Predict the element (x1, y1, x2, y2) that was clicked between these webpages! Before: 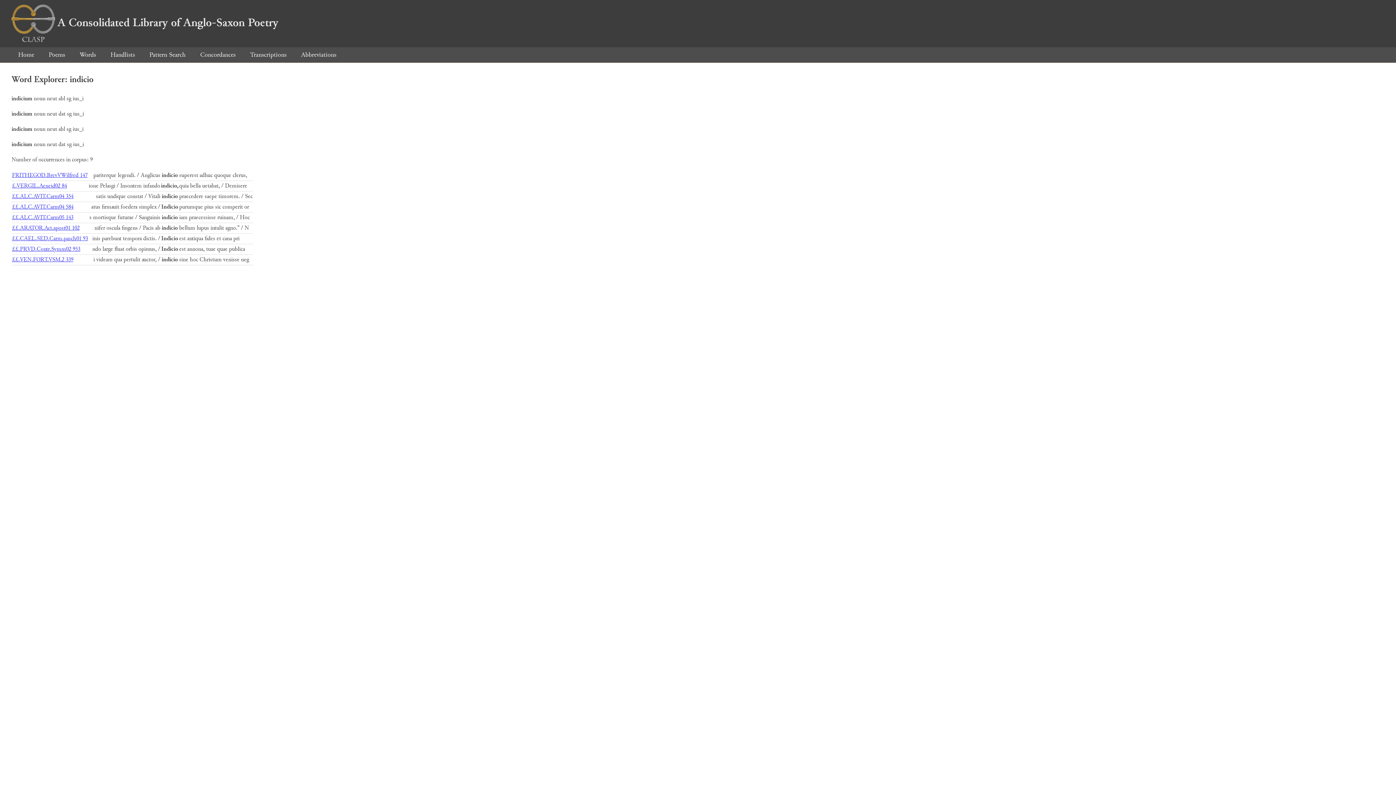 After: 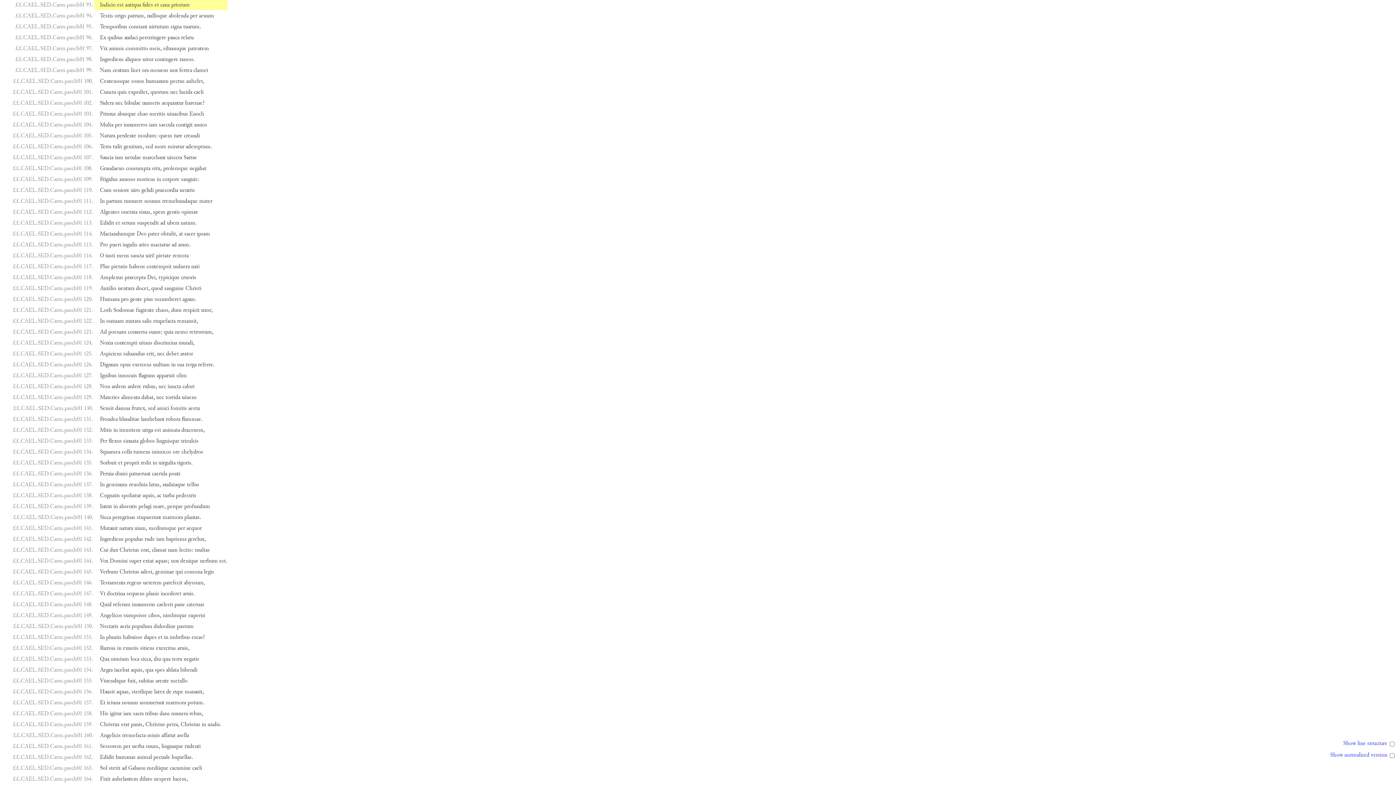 Action: label: ££.CAEL.SED.Carm.pasch01 93 bbox: (12, 234, 88, 242)